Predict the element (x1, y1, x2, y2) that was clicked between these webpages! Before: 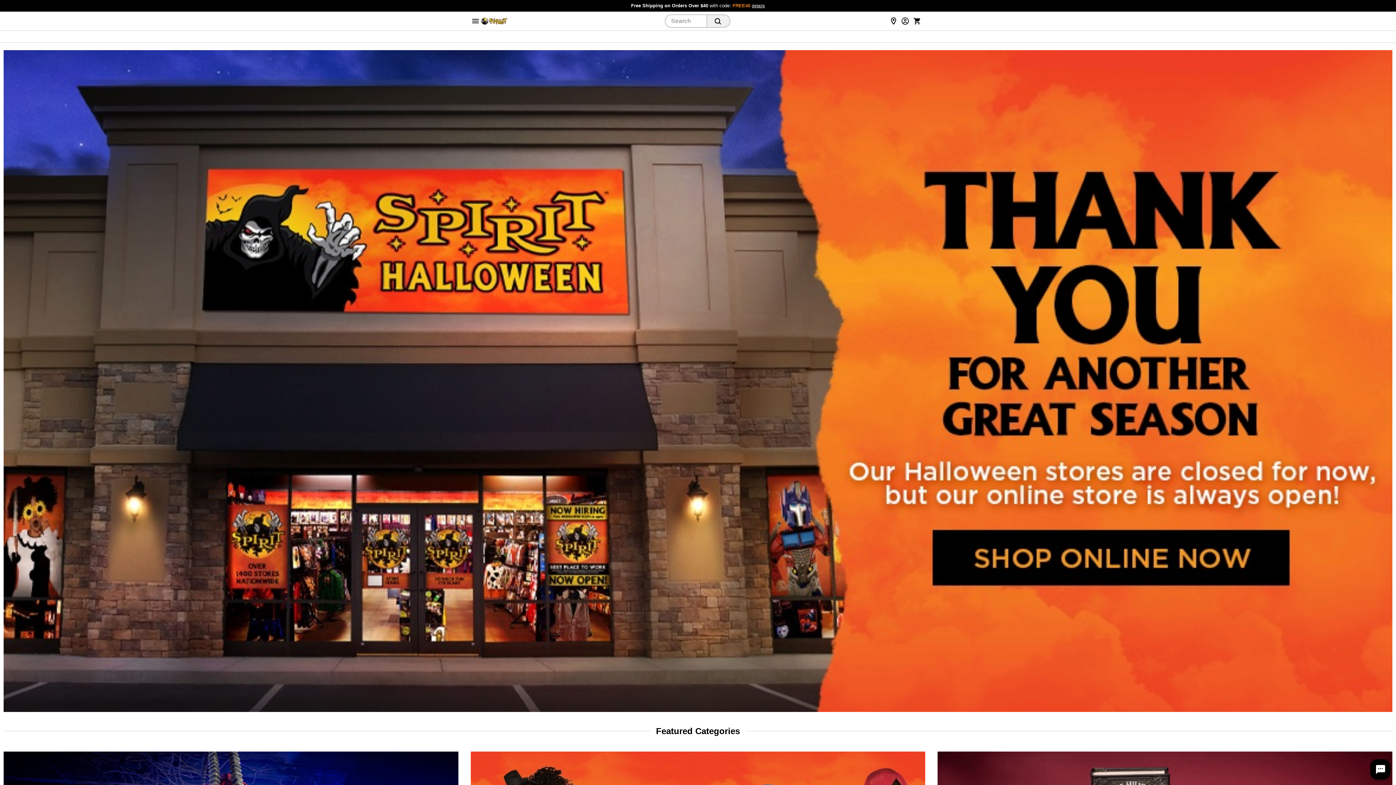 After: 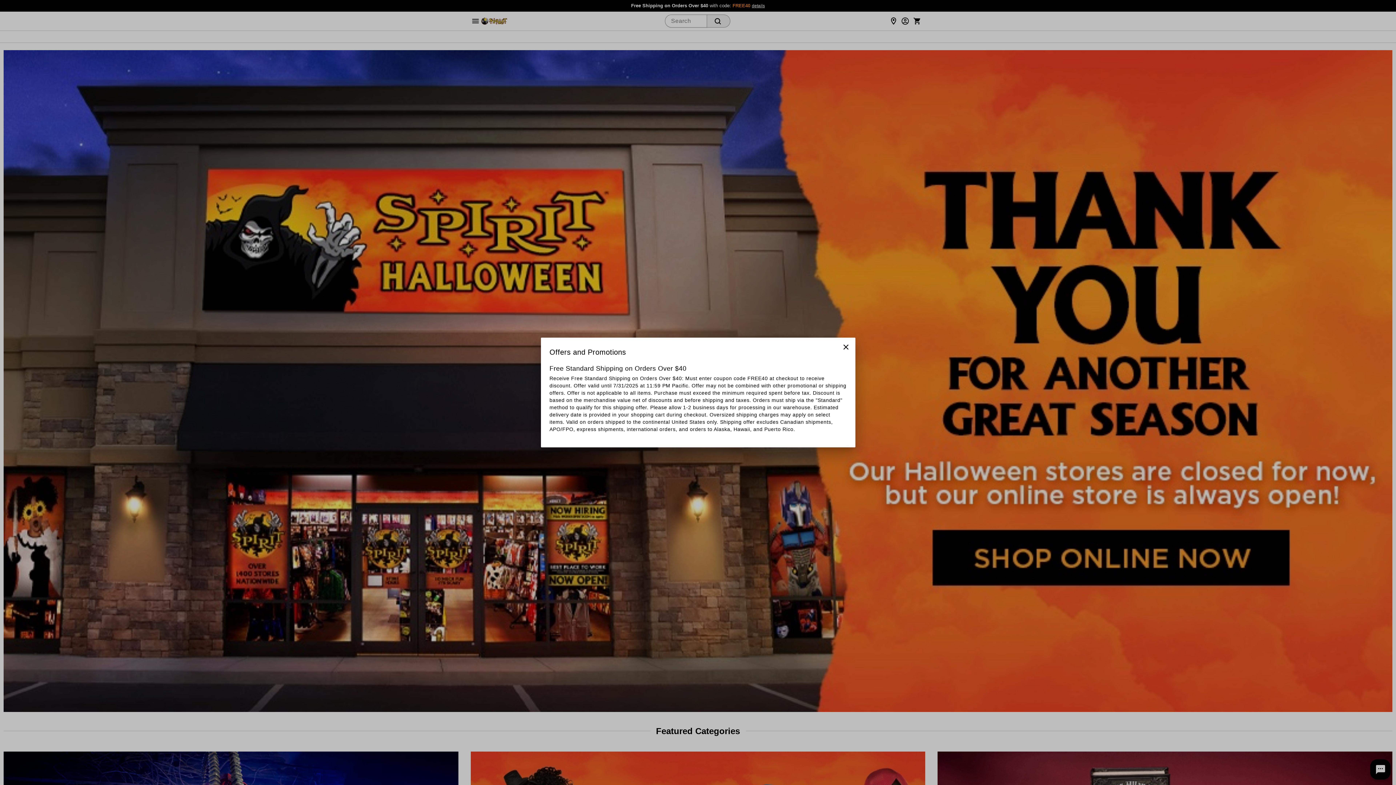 Action: label: details bbox: (752, 3, 765, 8)